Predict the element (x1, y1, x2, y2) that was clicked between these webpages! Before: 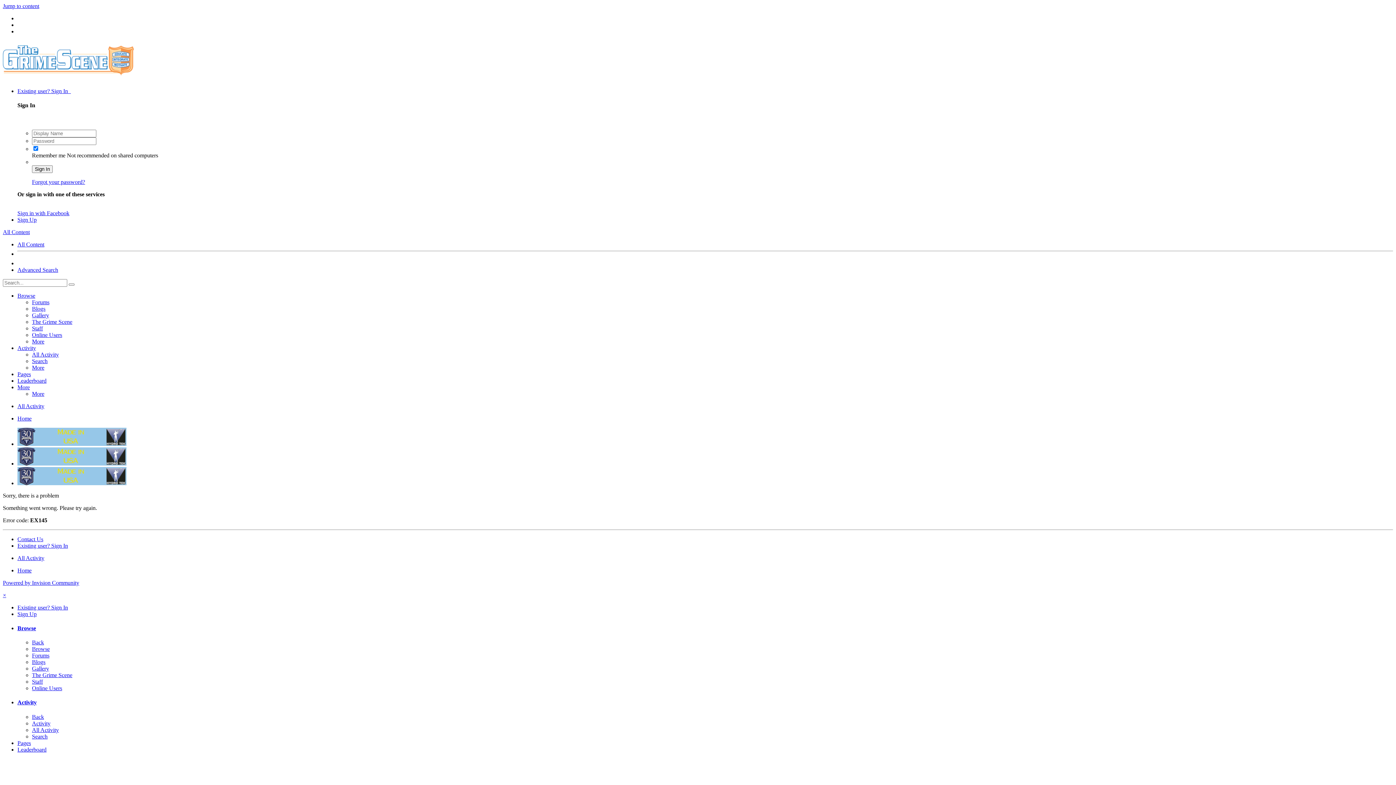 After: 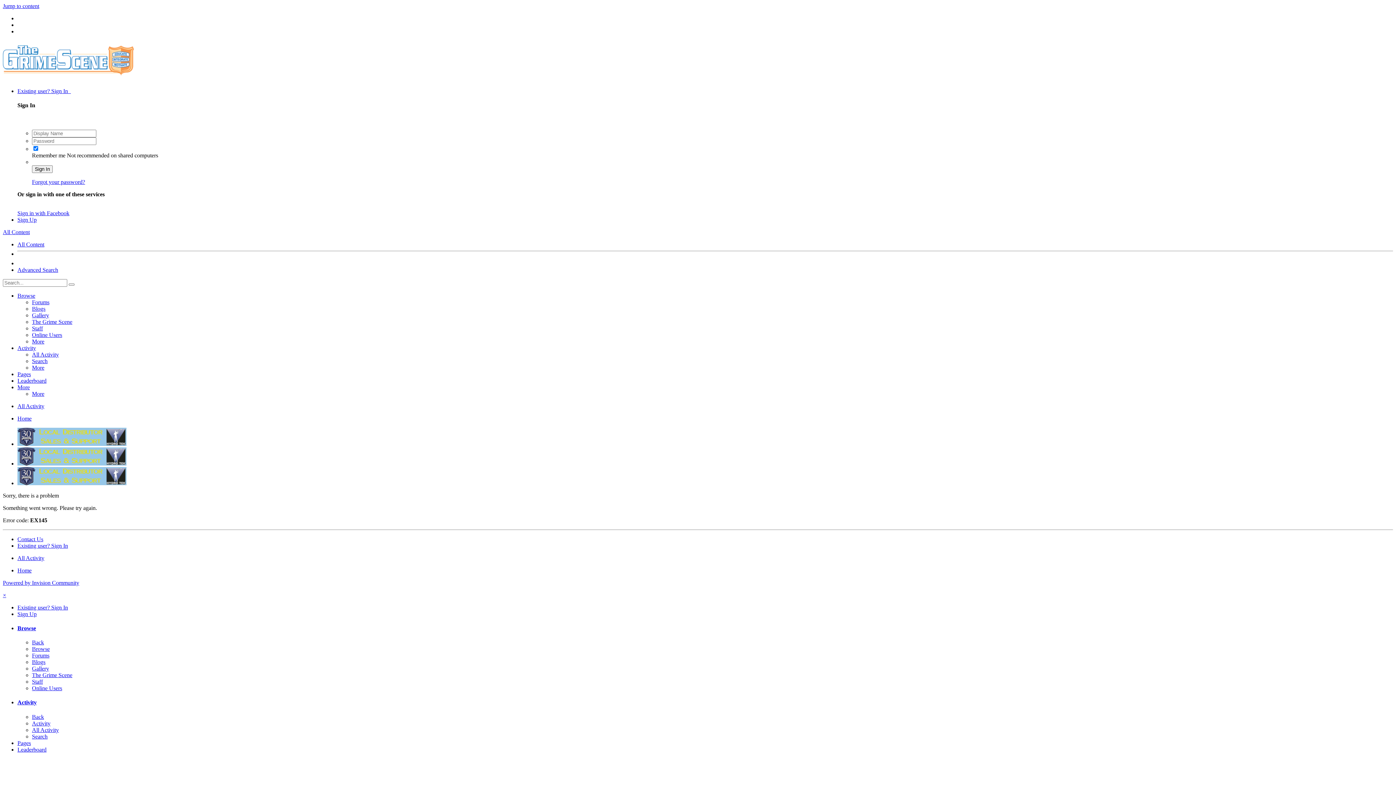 Action: bbox: (32, 299, 49, 305) label: Forums